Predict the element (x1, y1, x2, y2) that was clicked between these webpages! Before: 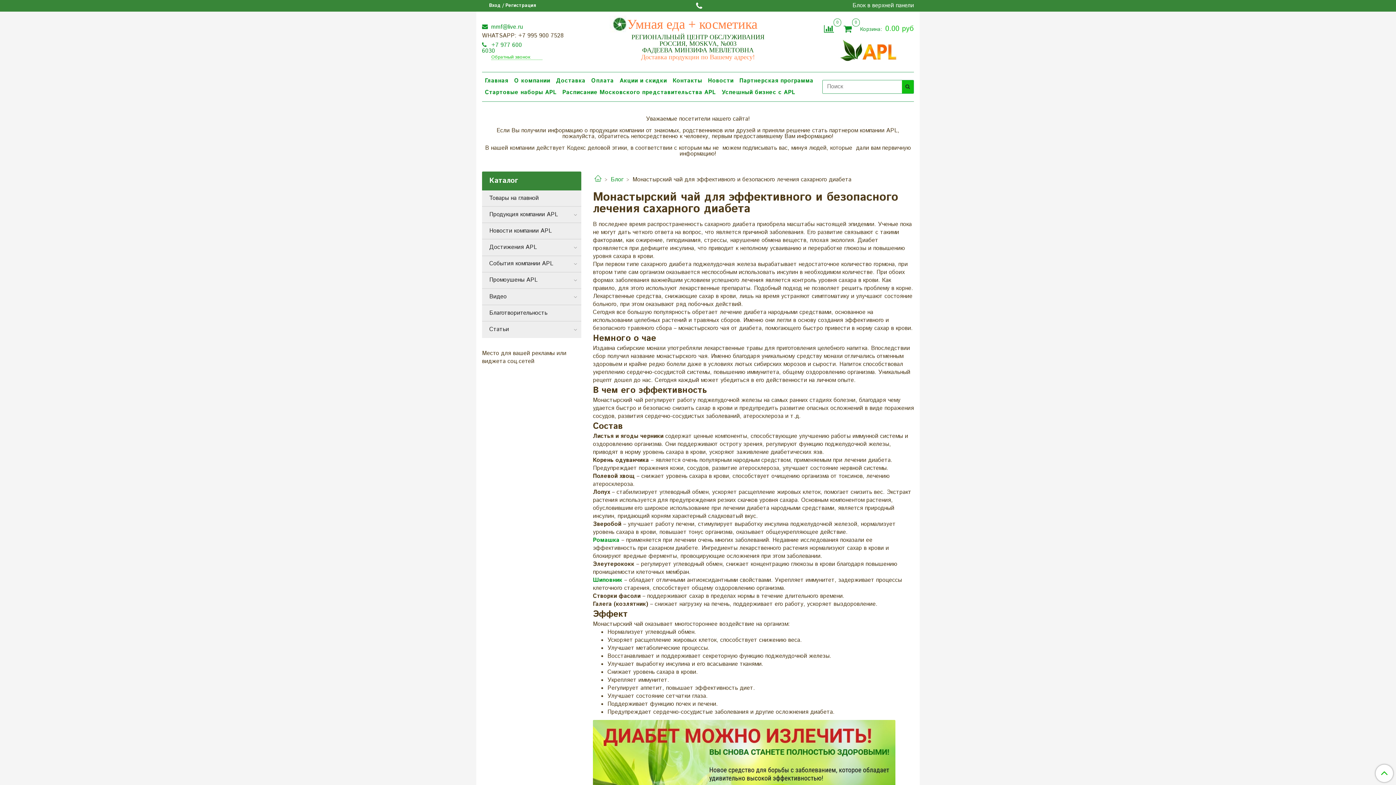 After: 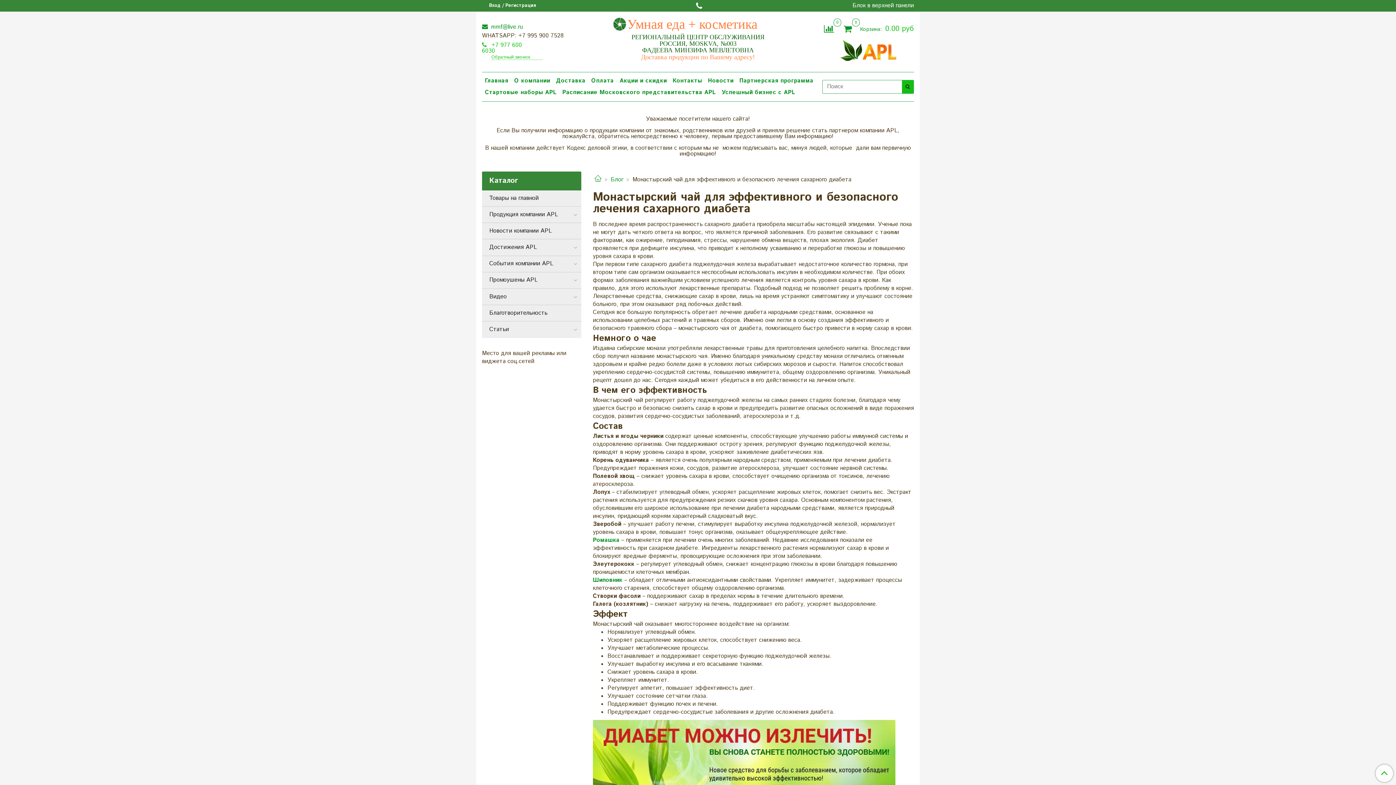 Action: label:  +7 977 600 6030 bbox: (482, 41, 522, 55)